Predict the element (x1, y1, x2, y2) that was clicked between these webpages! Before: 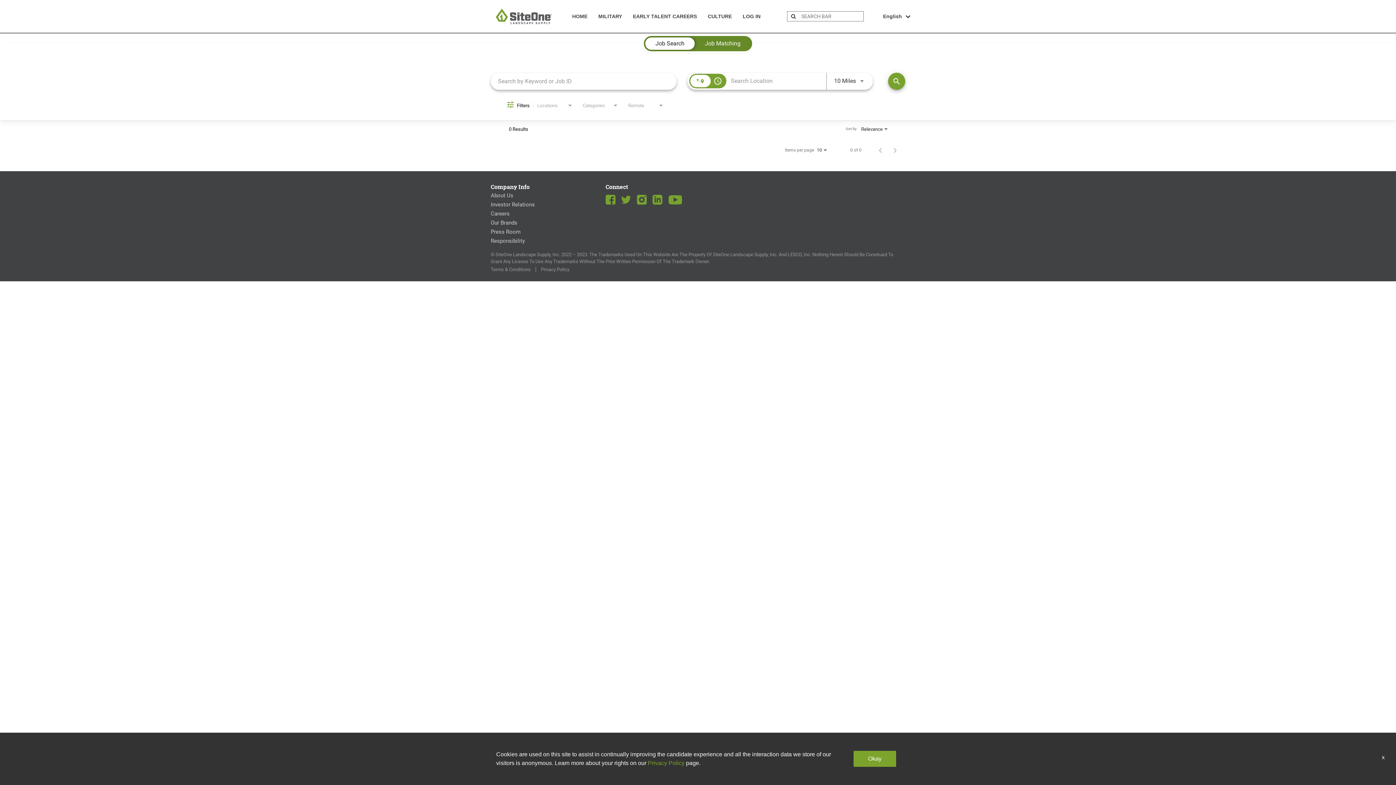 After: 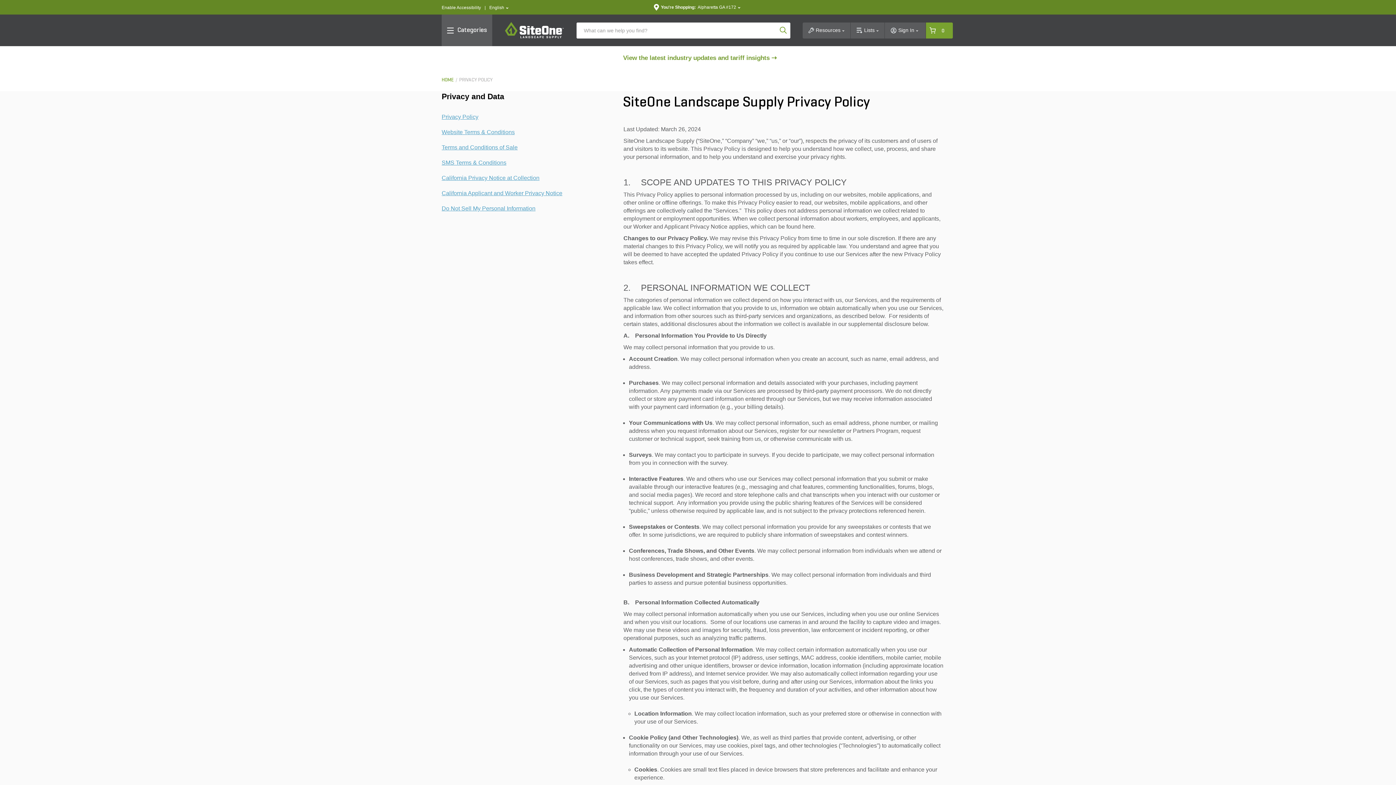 Action: bbox: (541, 266, 569, 272) label: Privacy Policy